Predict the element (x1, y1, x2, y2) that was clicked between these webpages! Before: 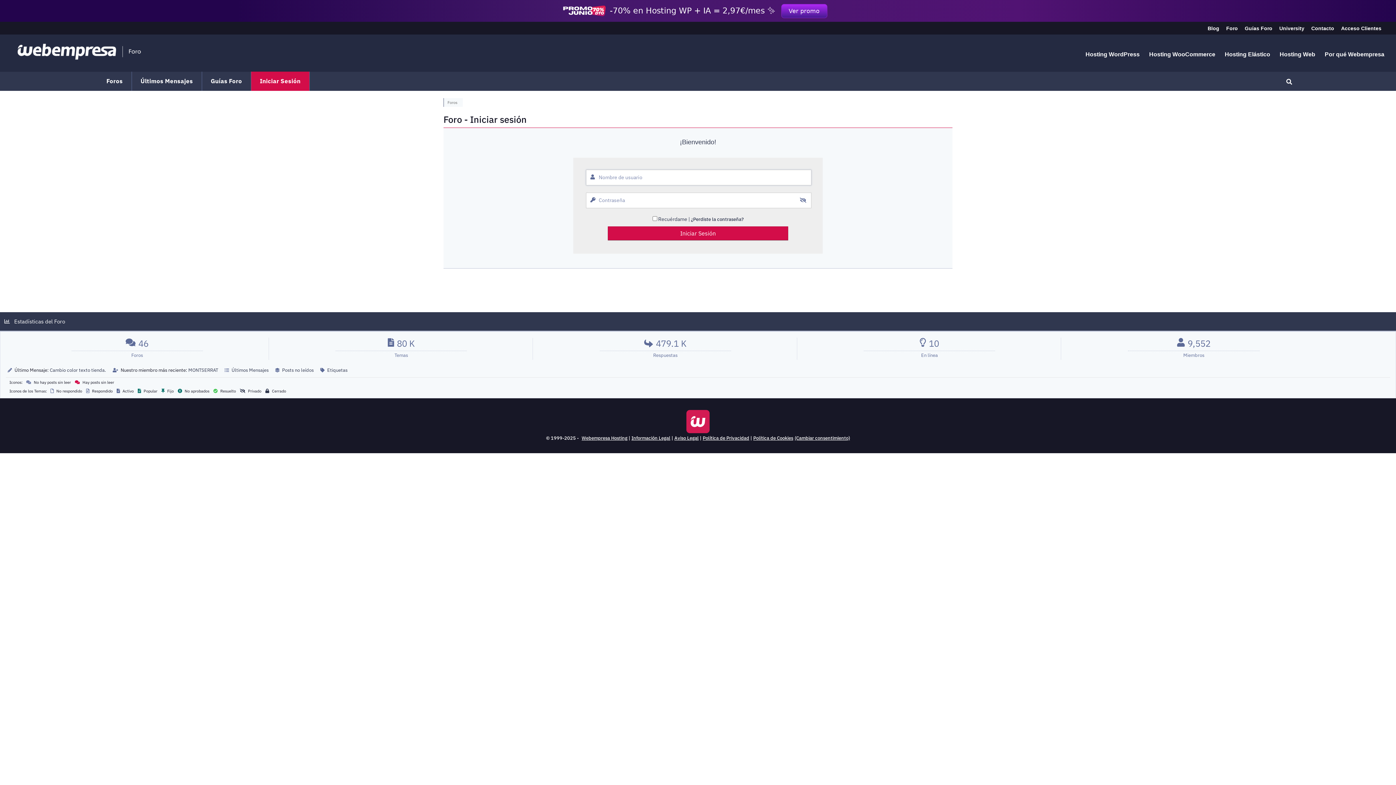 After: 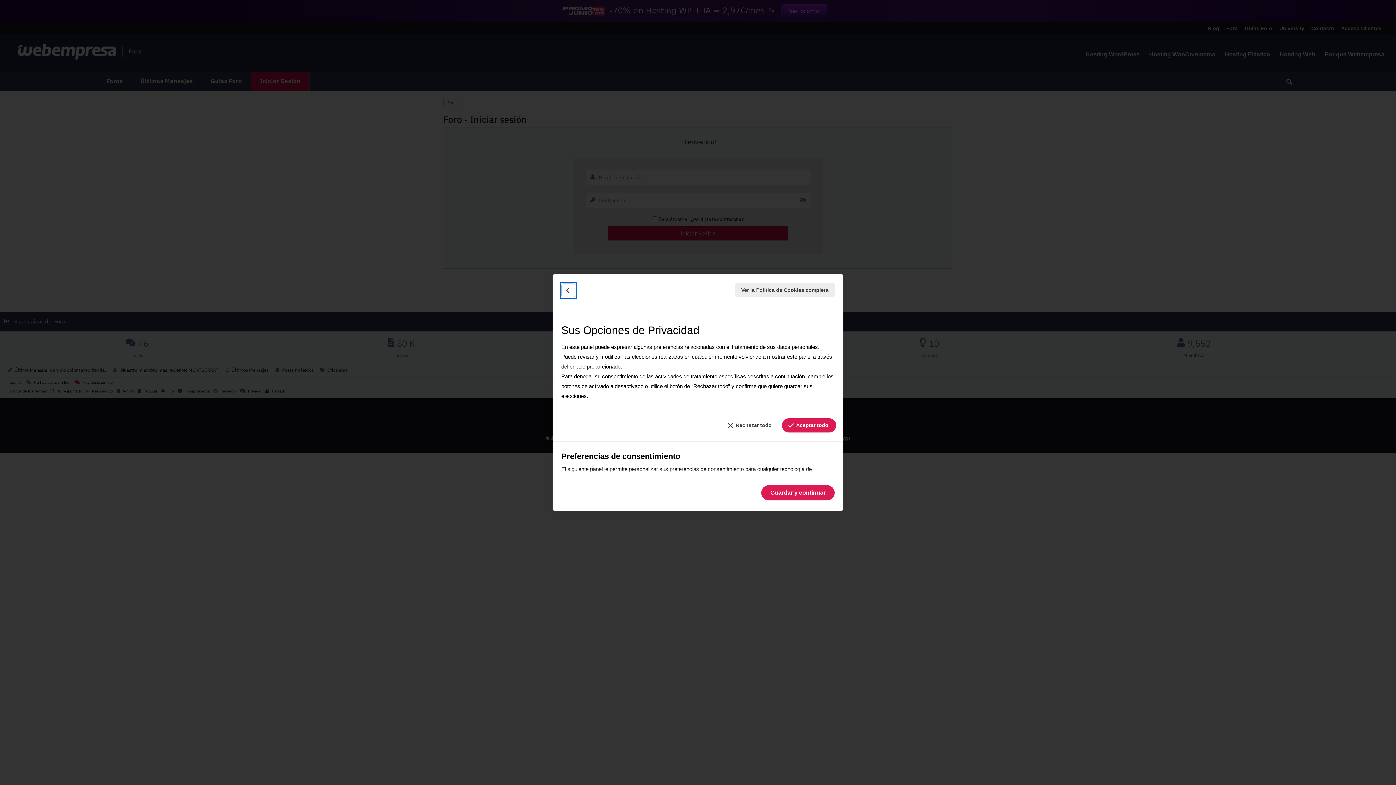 Action: bbox: (794, 433, 850, 443) label: (Cambiar consentimiento)